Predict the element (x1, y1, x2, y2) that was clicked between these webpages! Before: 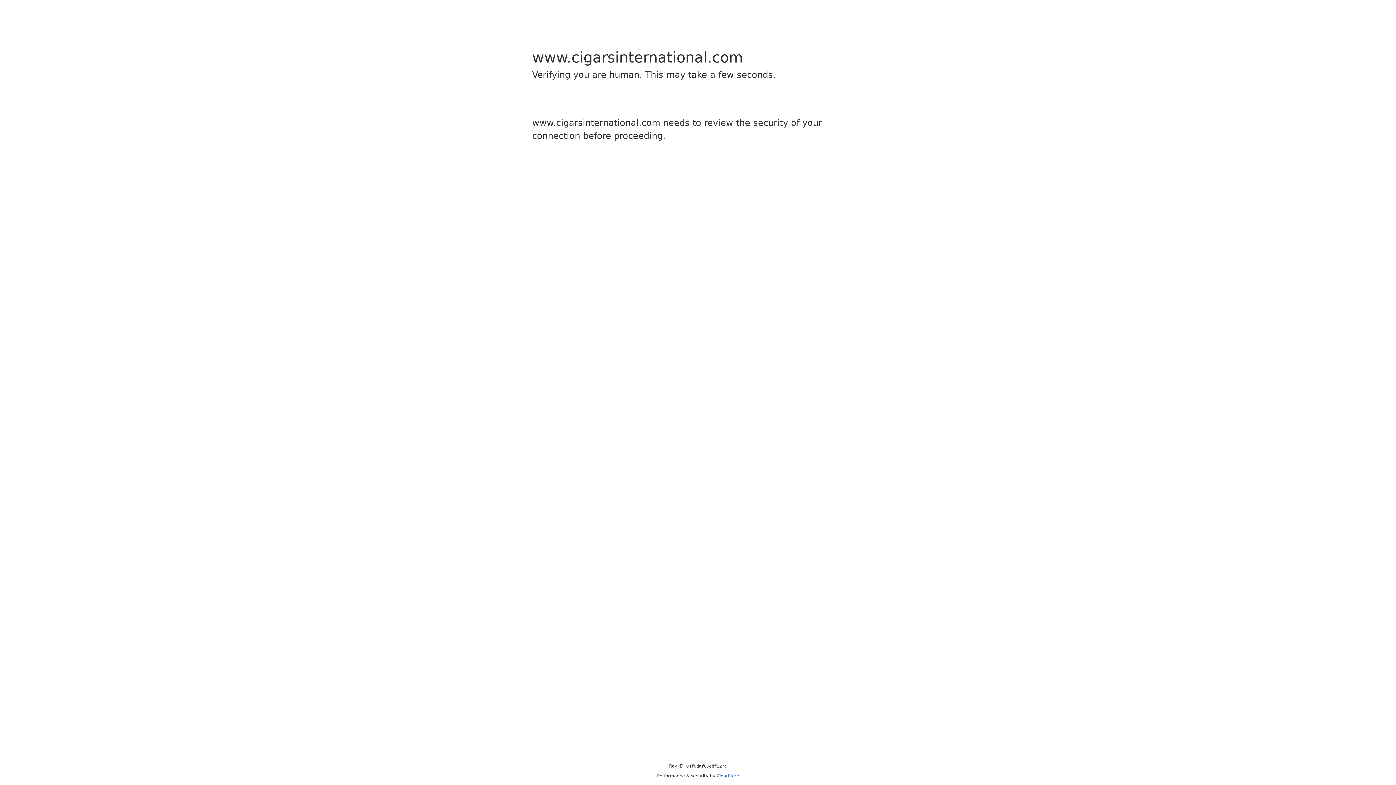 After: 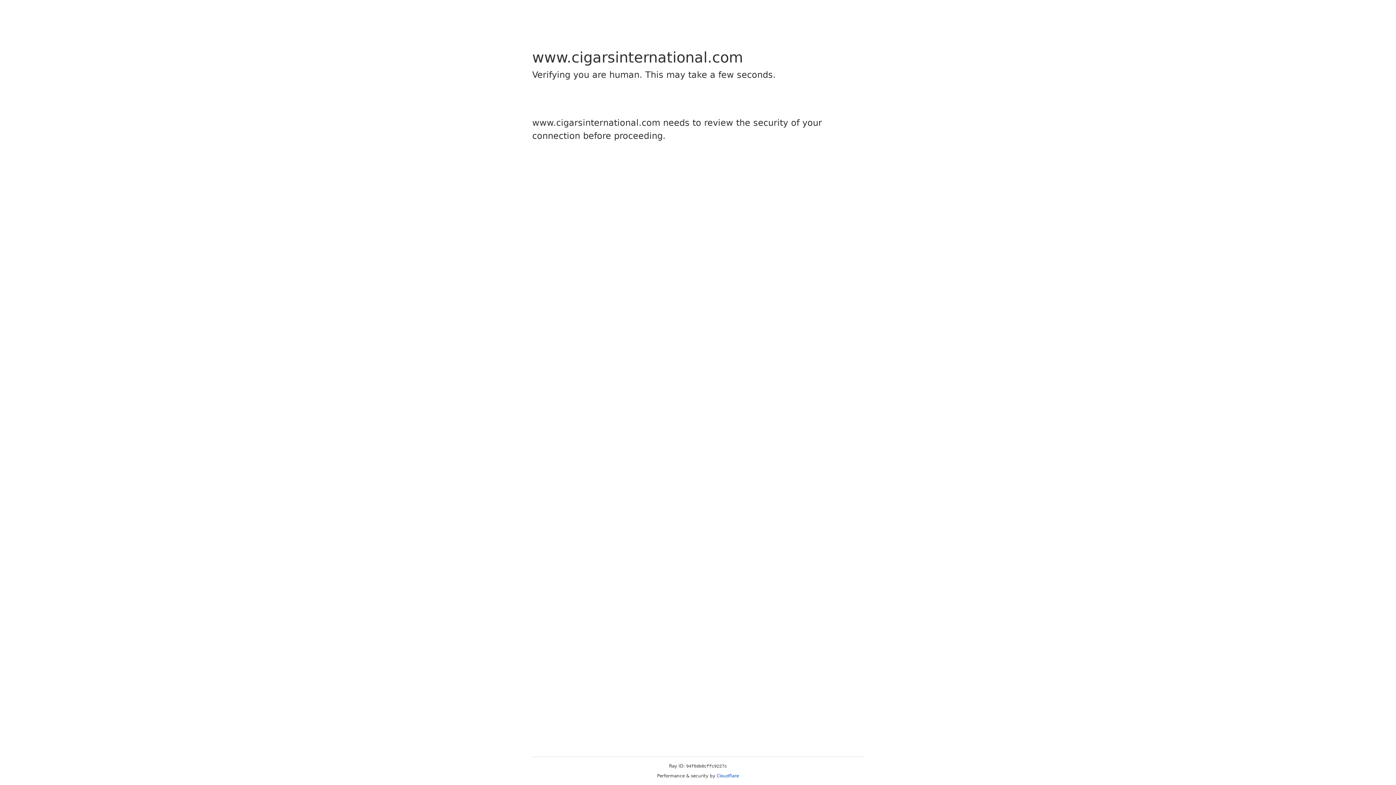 Action: bbox: (716, 773, 739, 778) label: Cloudflare